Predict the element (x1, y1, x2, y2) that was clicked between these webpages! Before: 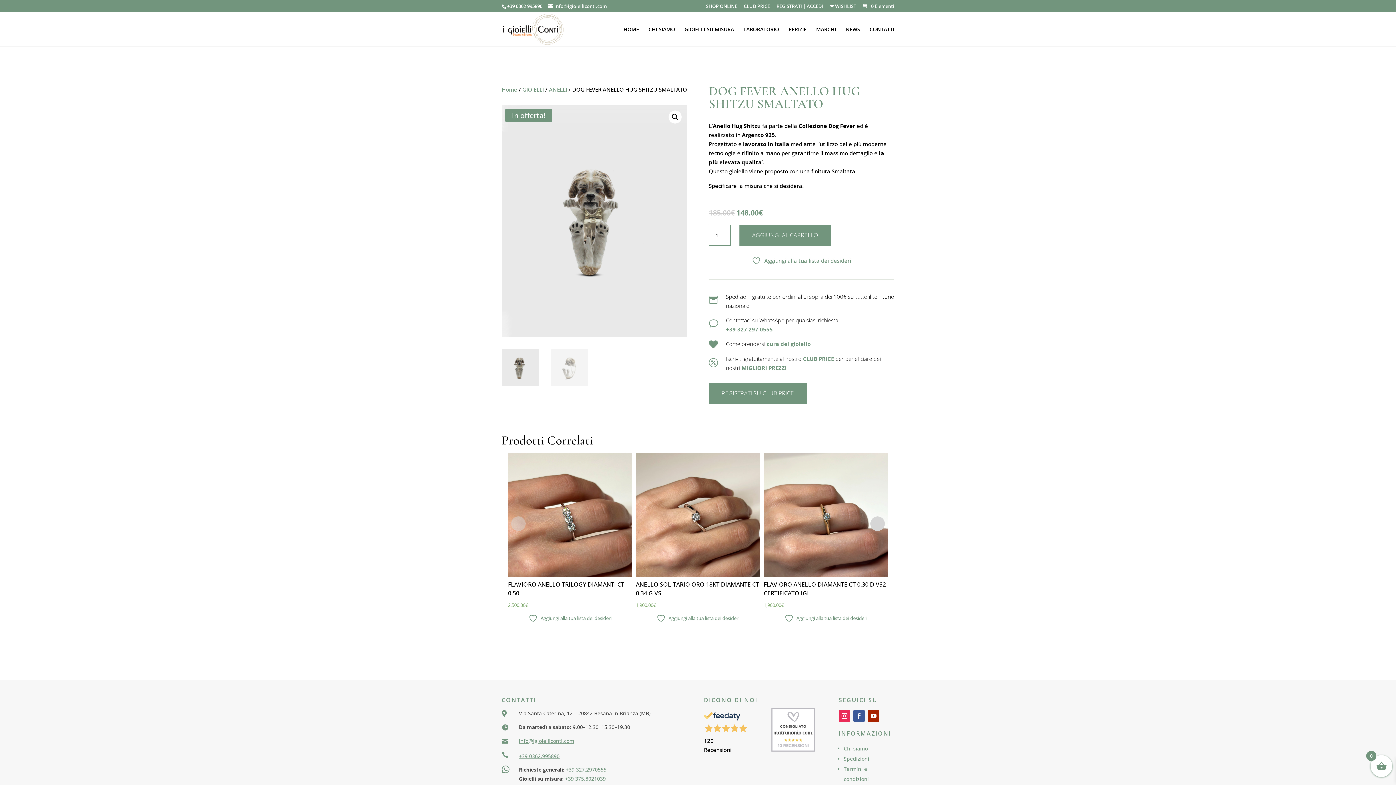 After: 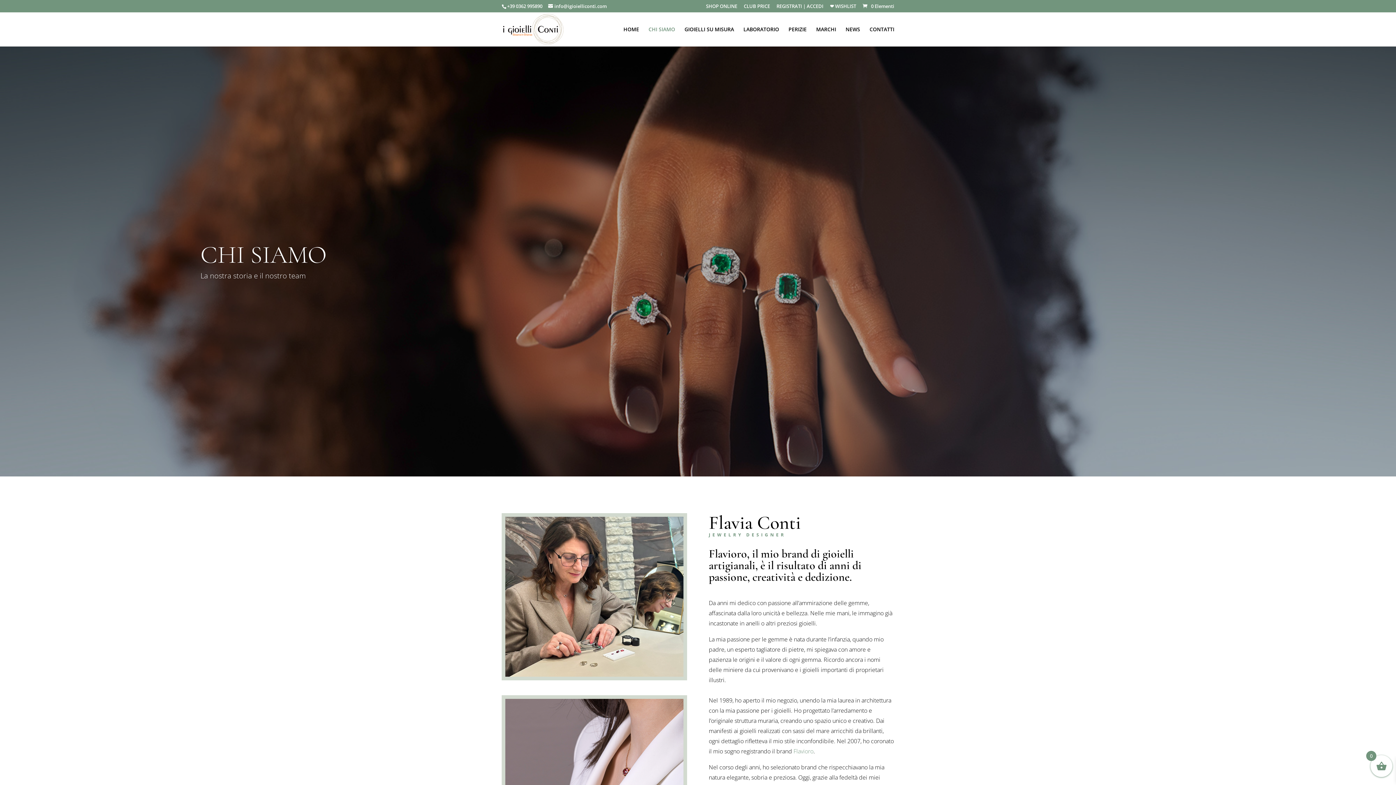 Action: bbox: (843, 745, 867, 752) label: Chi siamo